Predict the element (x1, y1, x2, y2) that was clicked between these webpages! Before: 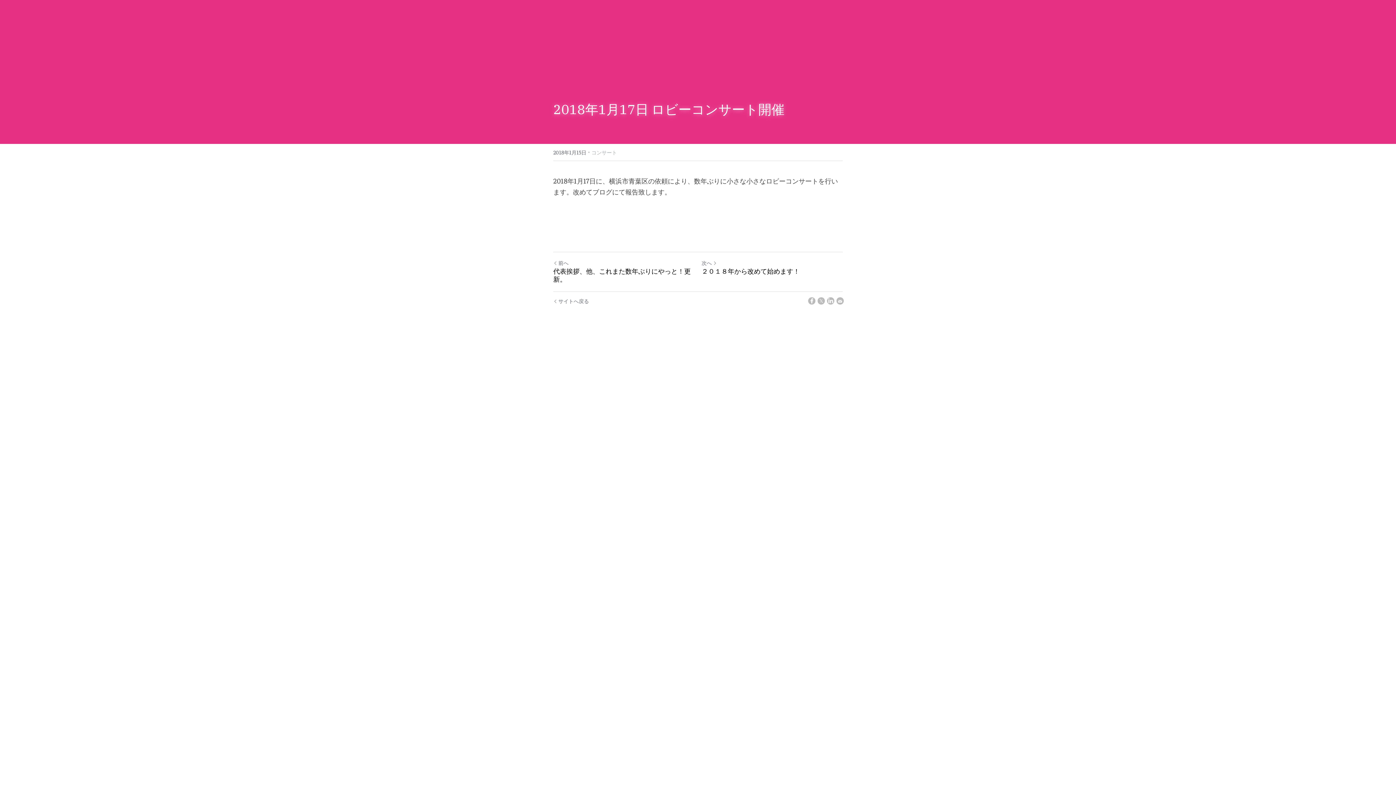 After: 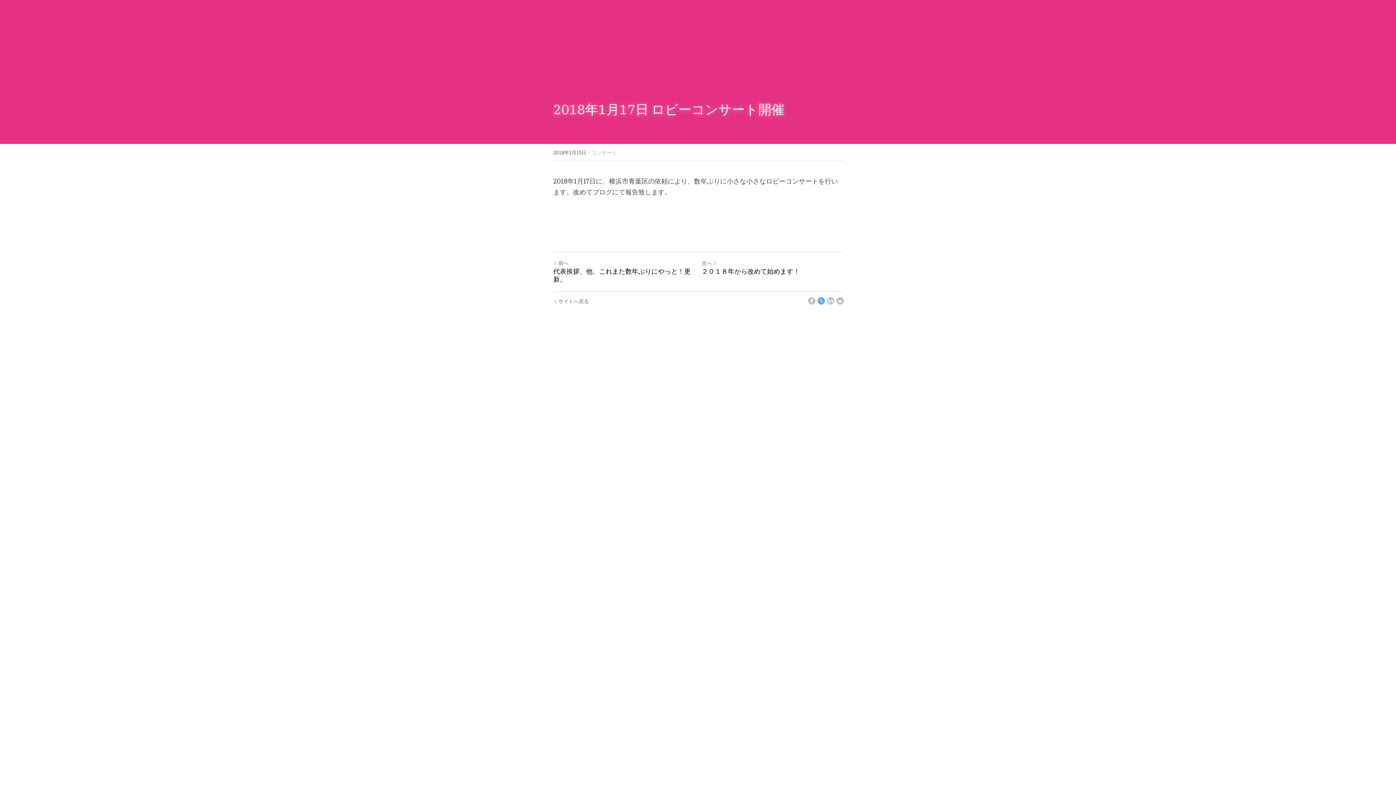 Action: label: Twitter bbox: (817, 297, 825, 304)